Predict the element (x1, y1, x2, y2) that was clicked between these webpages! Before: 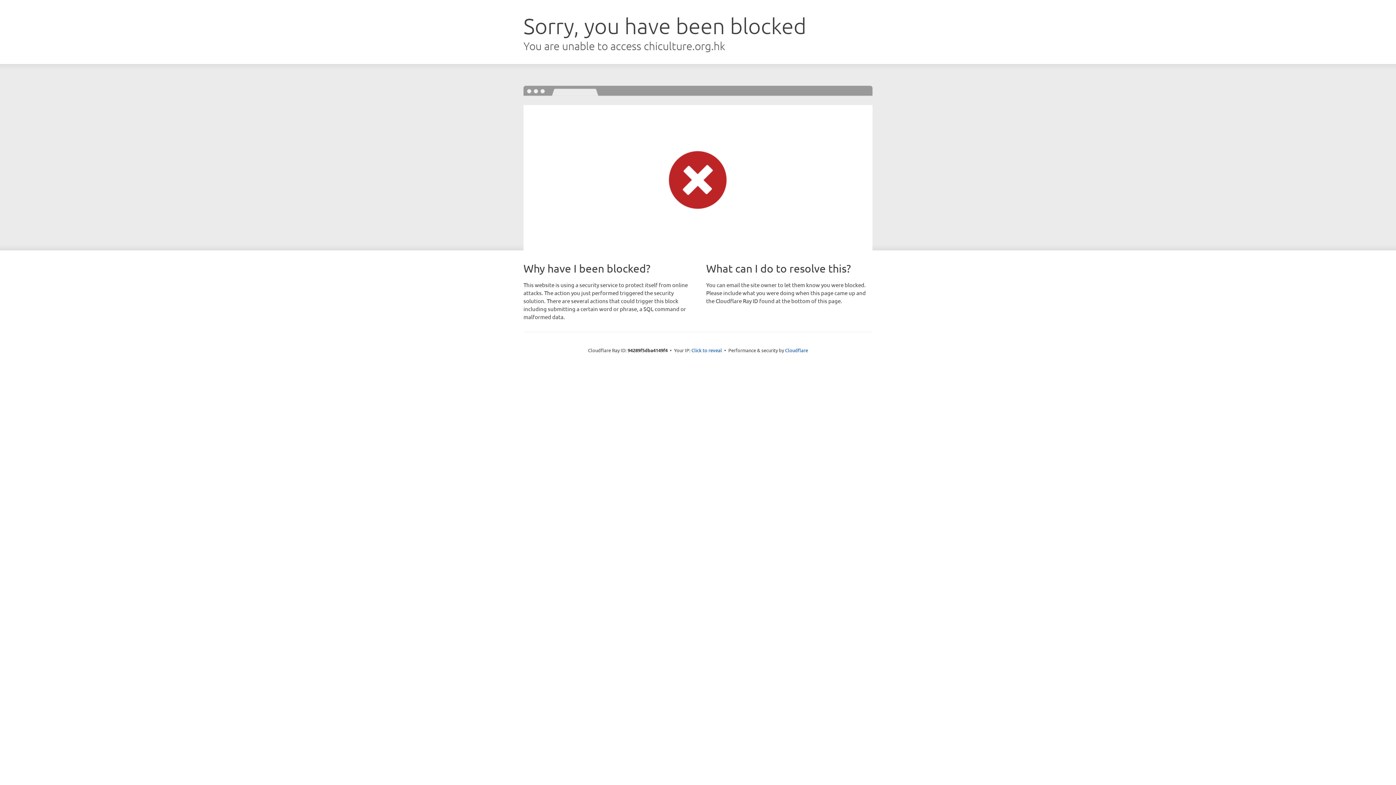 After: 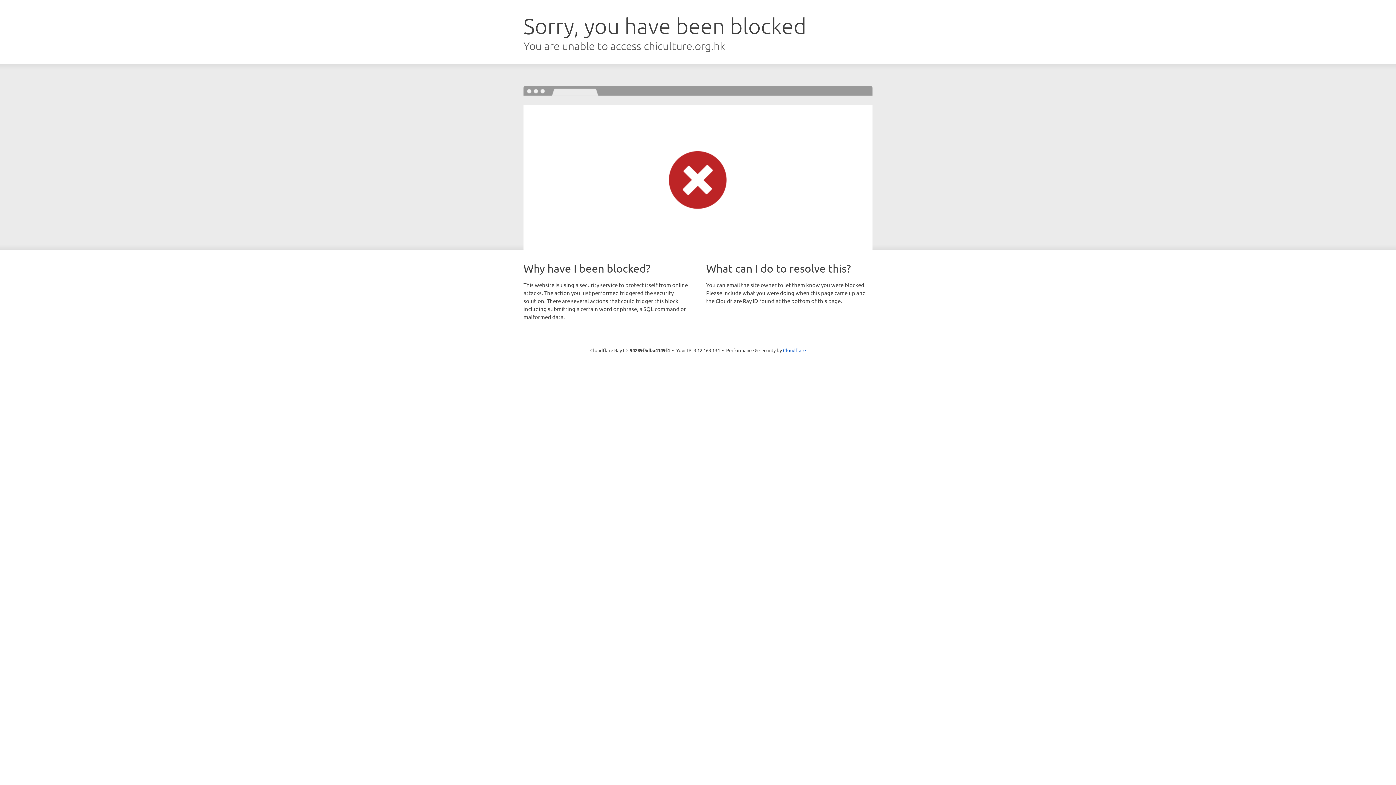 Action: bbox: (691, 346, 722, 353) label: Click to reveal